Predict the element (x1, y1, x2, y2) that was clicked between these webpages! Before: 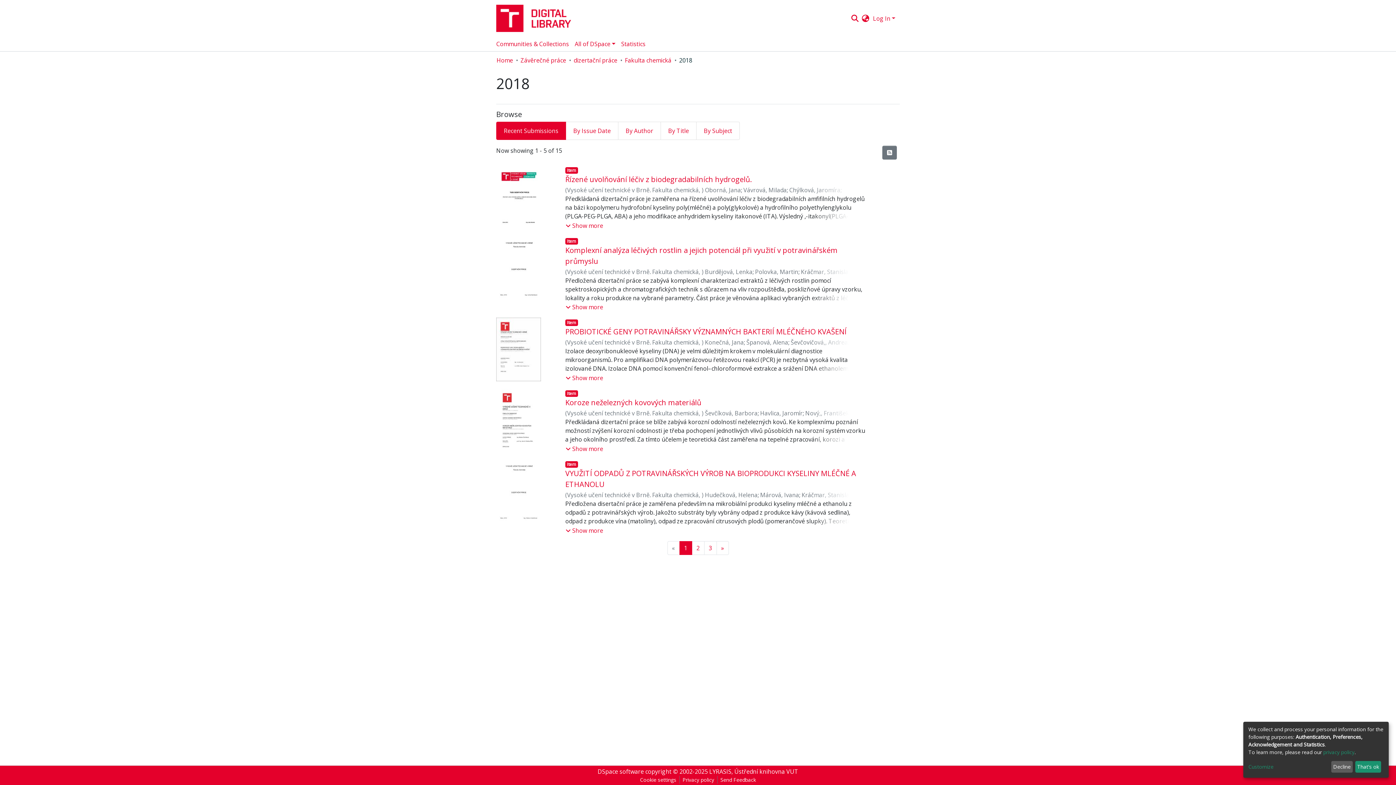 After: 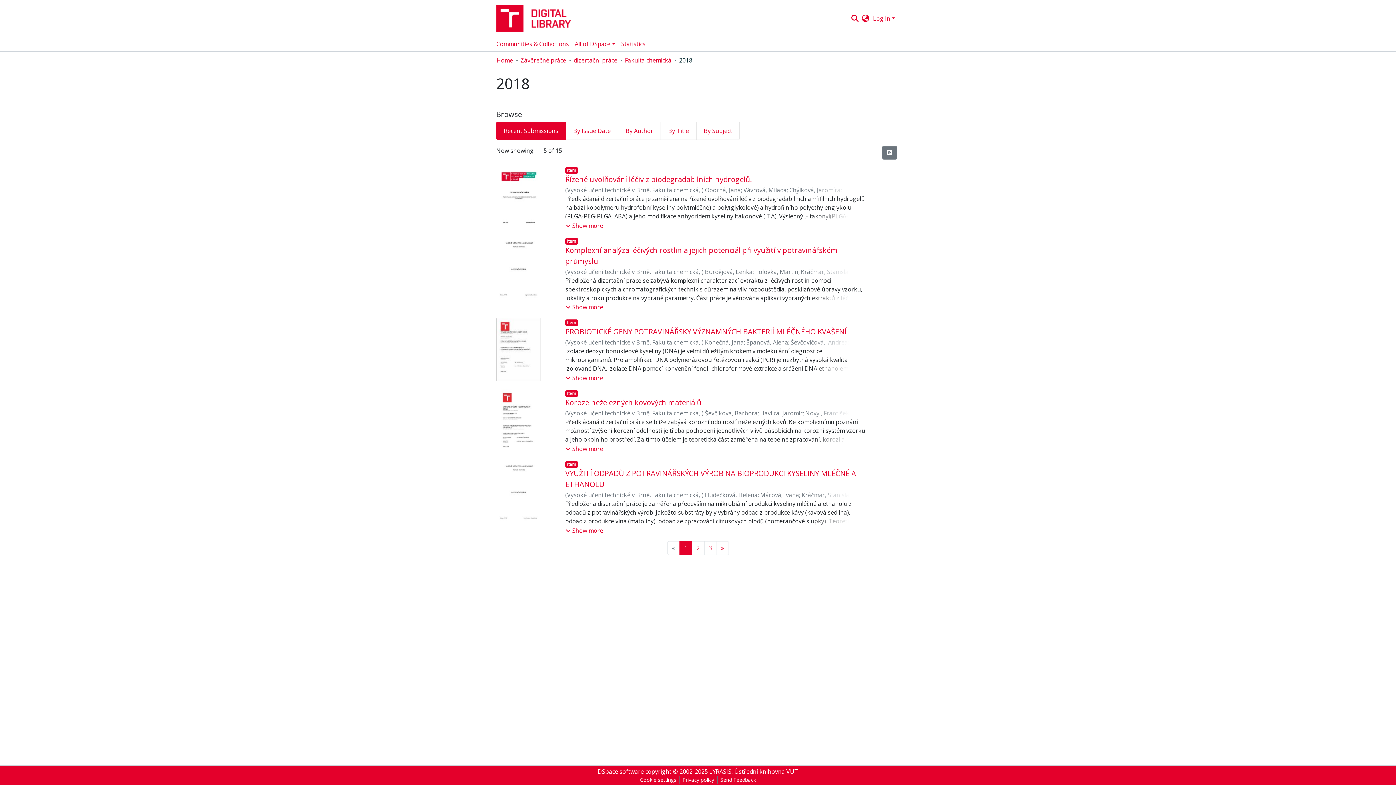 Action: label: That's ok bbox: (1355, 761, 1381, 773)